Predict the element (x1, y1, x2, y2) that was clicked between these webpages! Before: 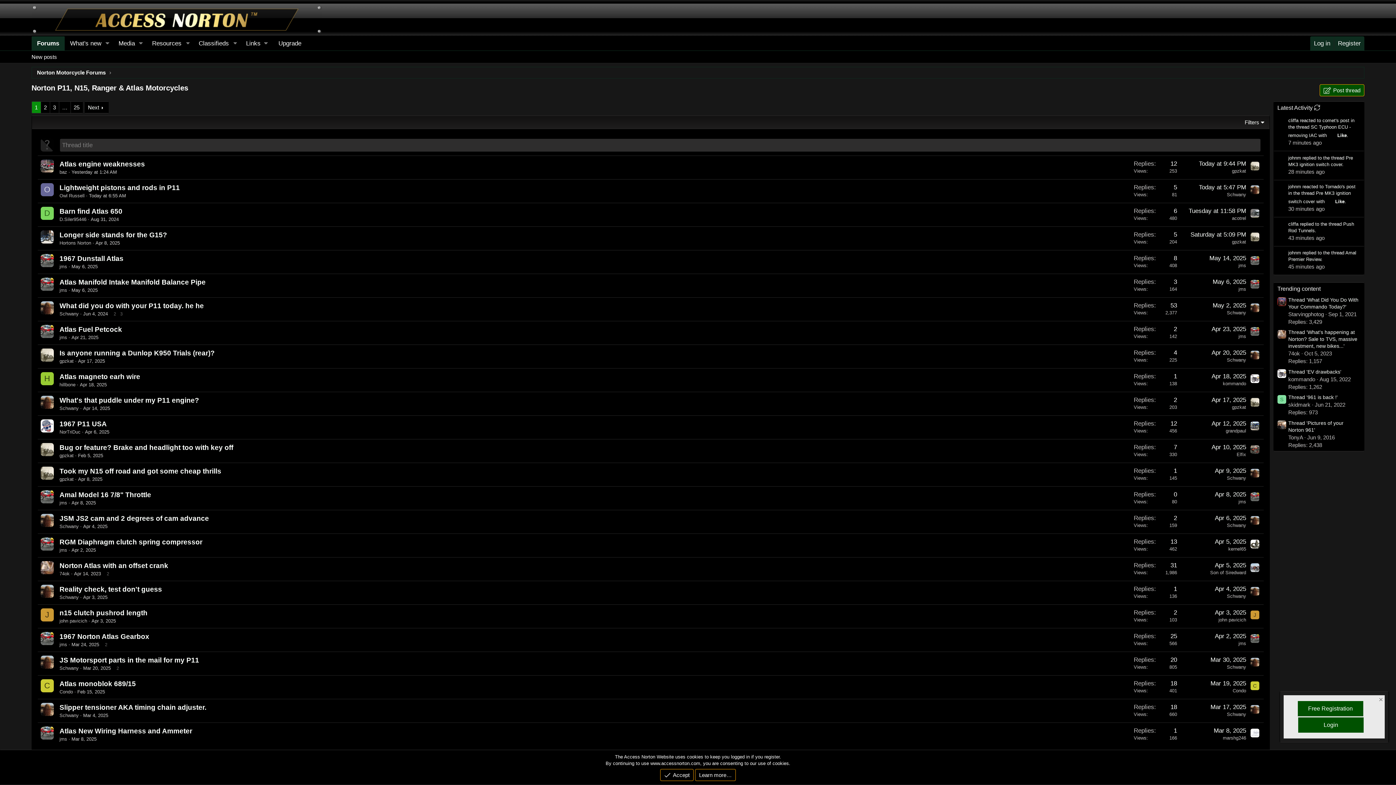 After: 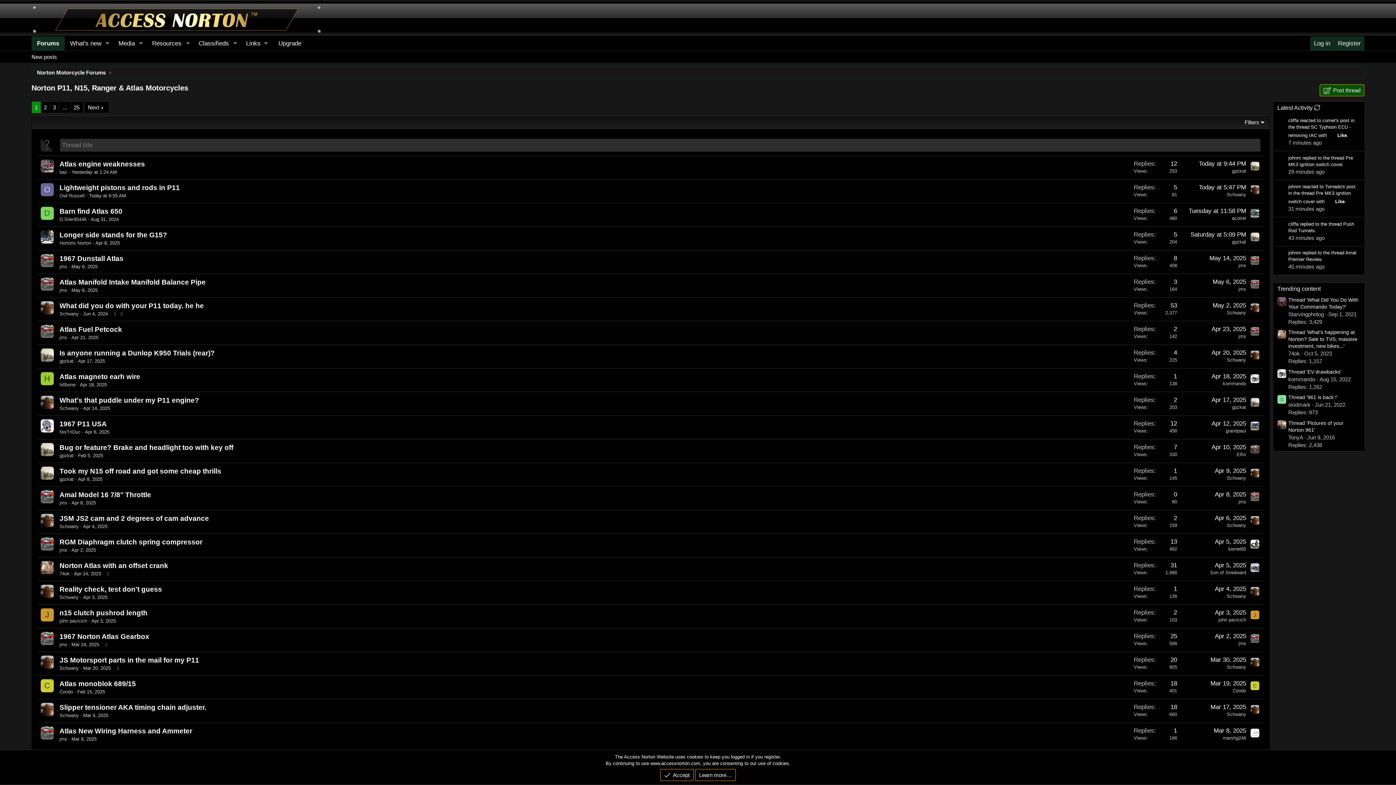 Action: label: H bbox: (40, 372, 53, 385)